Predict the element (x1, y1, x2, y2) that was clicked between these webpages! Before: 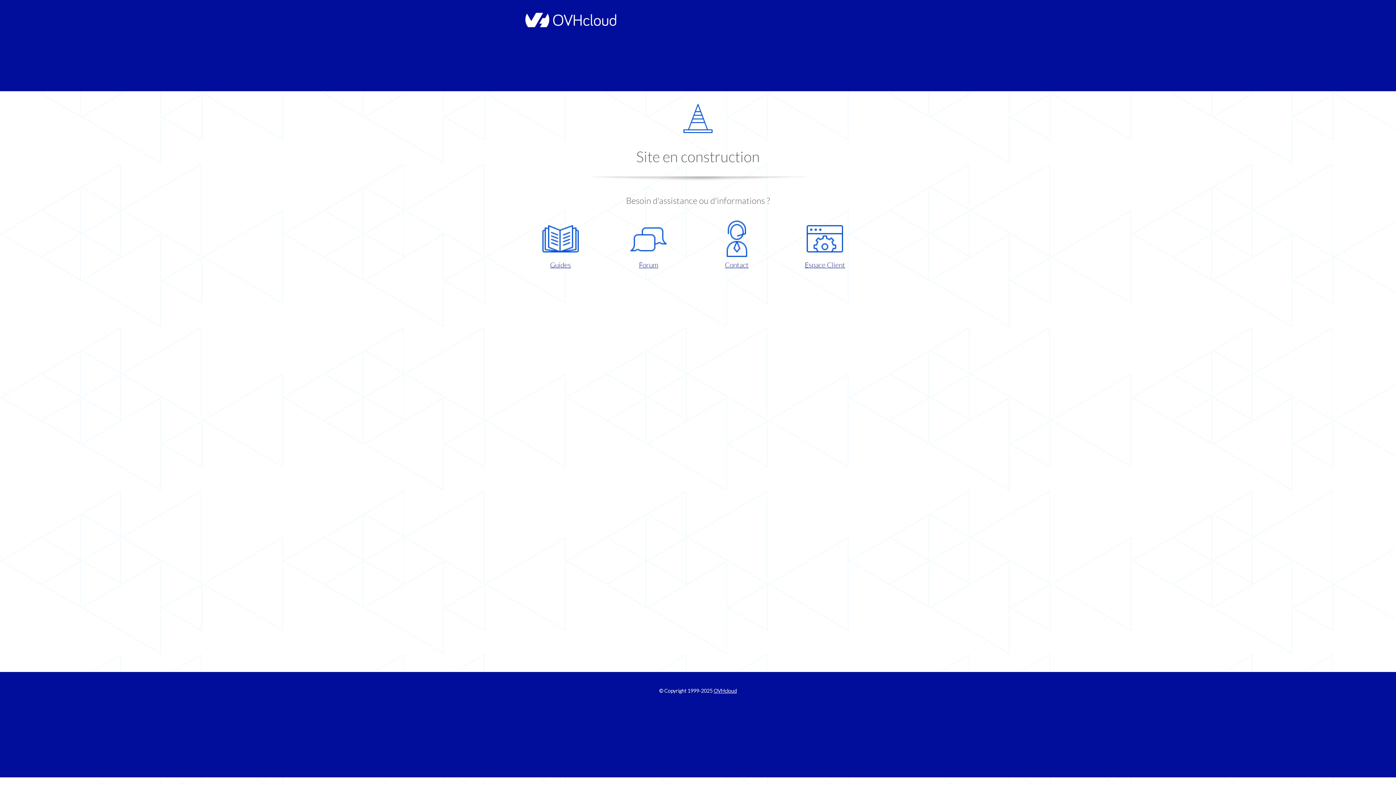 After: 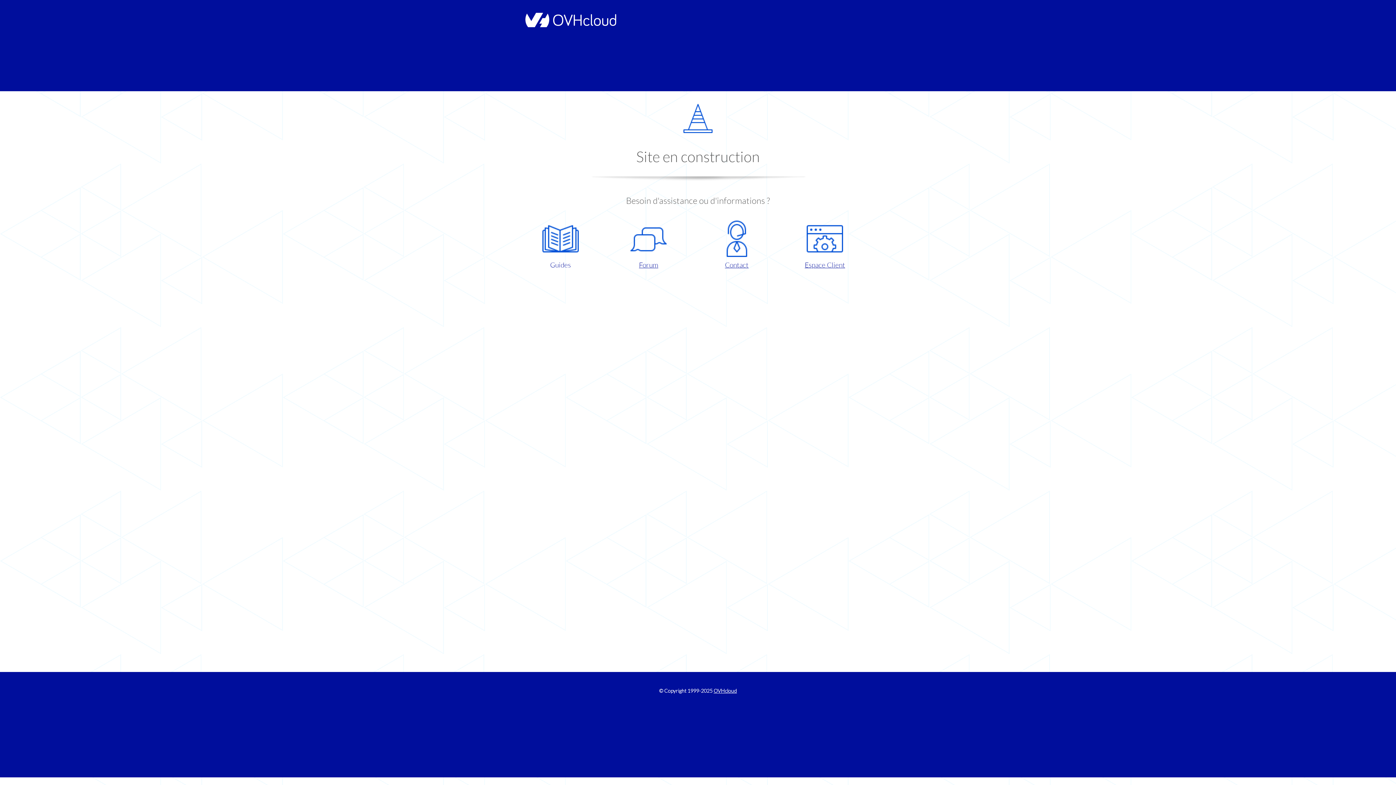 Action: label: Guides bbox: (521, 220, 599, 270)